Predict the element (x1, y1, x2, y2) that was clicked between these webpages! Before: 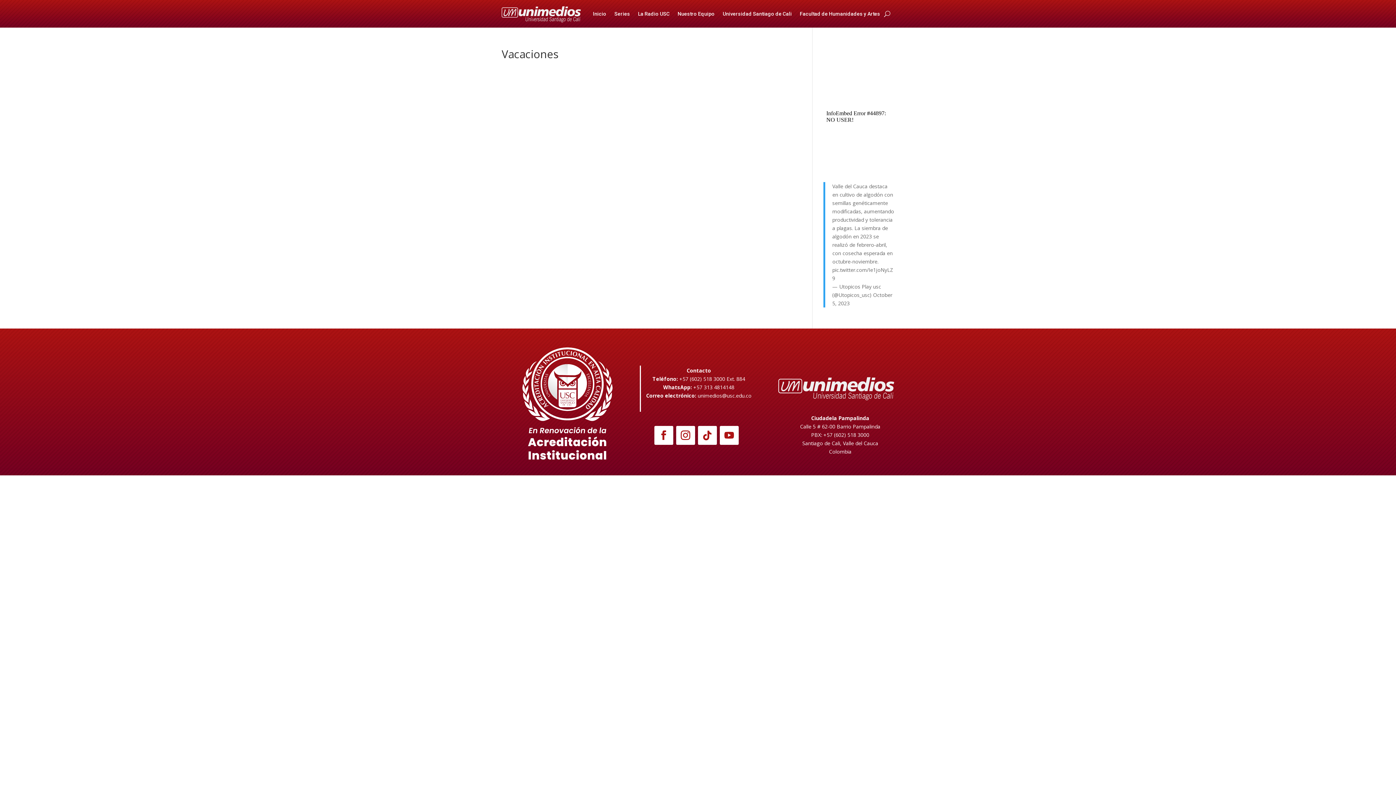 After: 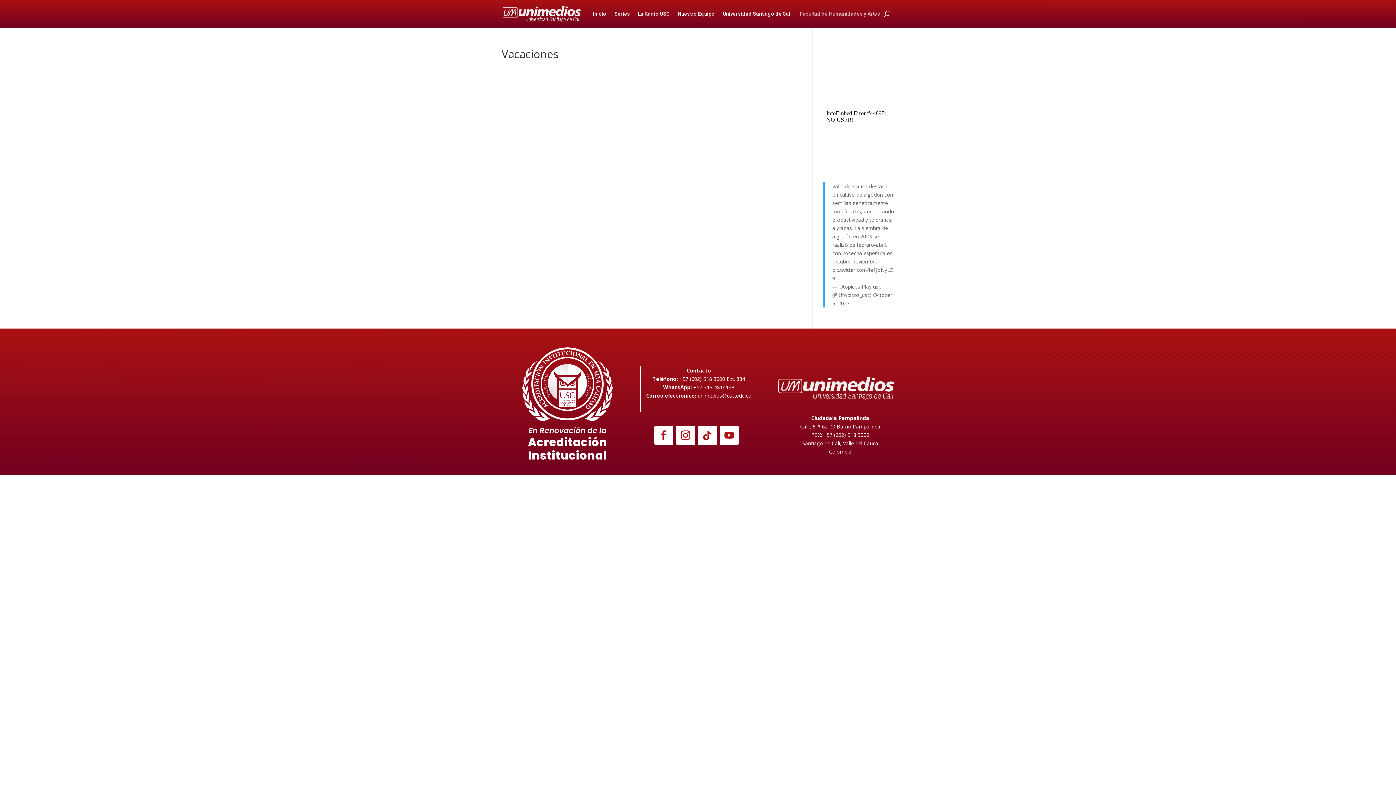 Action: bbox: (800, 0, 880, 27) label: Facultad de Humanidades y Artes